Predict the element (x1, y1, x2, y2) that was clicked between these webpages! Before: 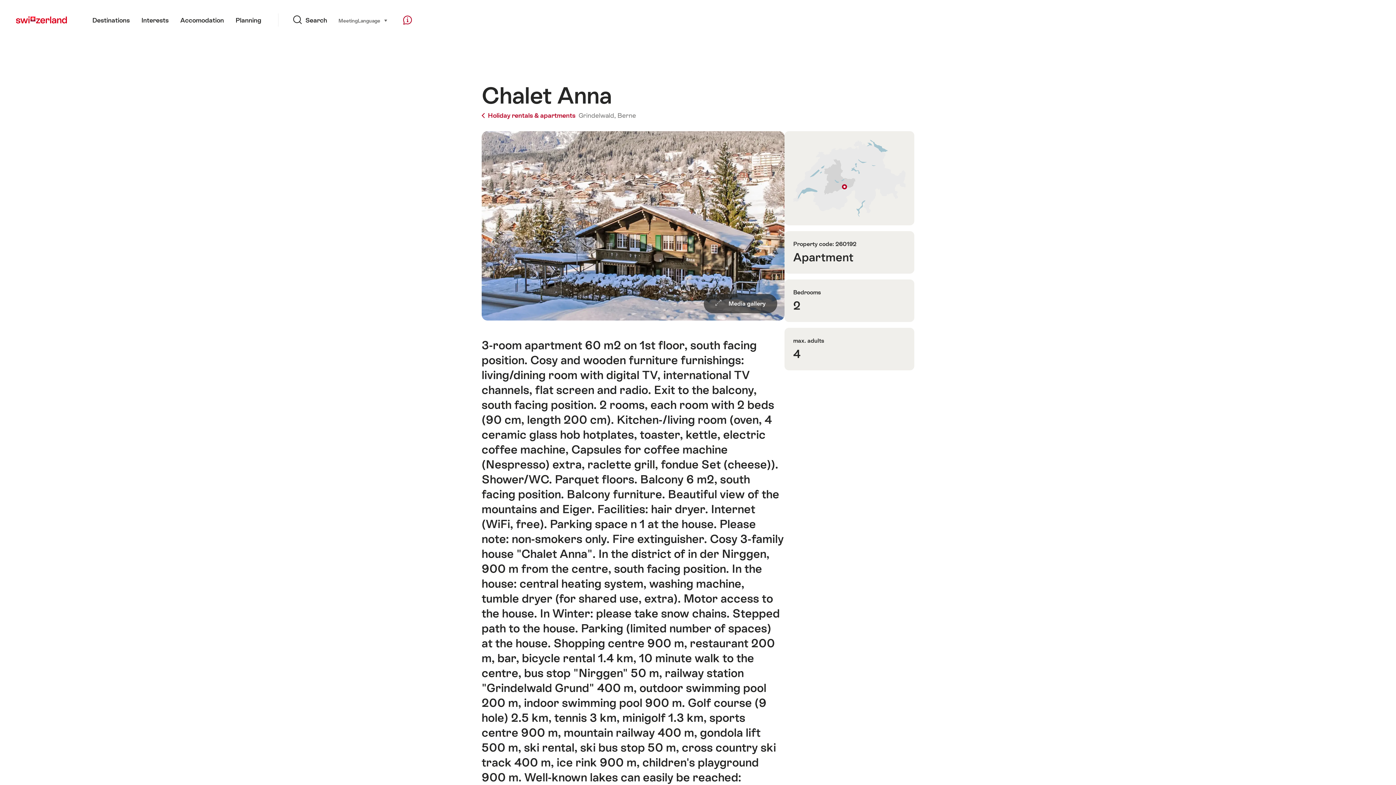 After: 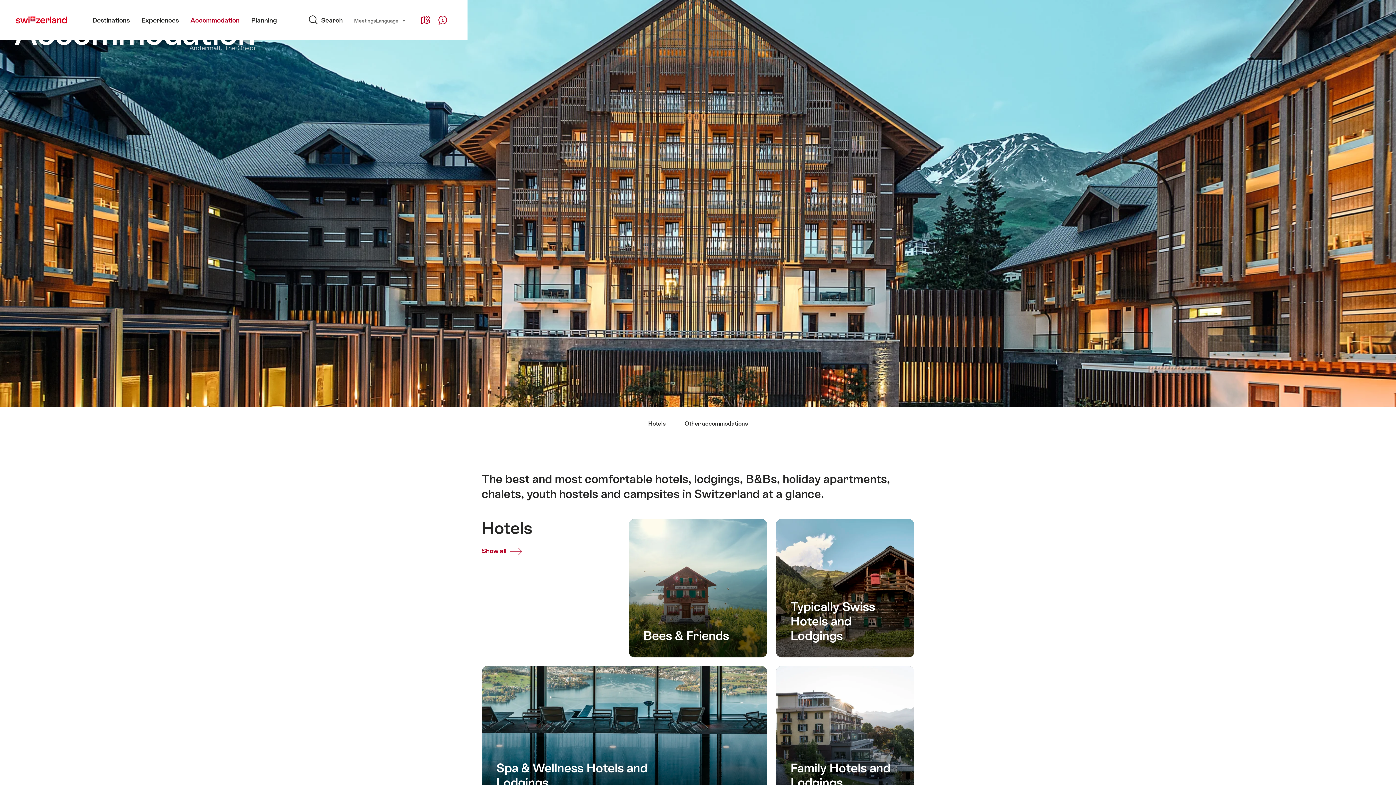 Action: label: Accomodation bbox: (174, 0, 229, 40)